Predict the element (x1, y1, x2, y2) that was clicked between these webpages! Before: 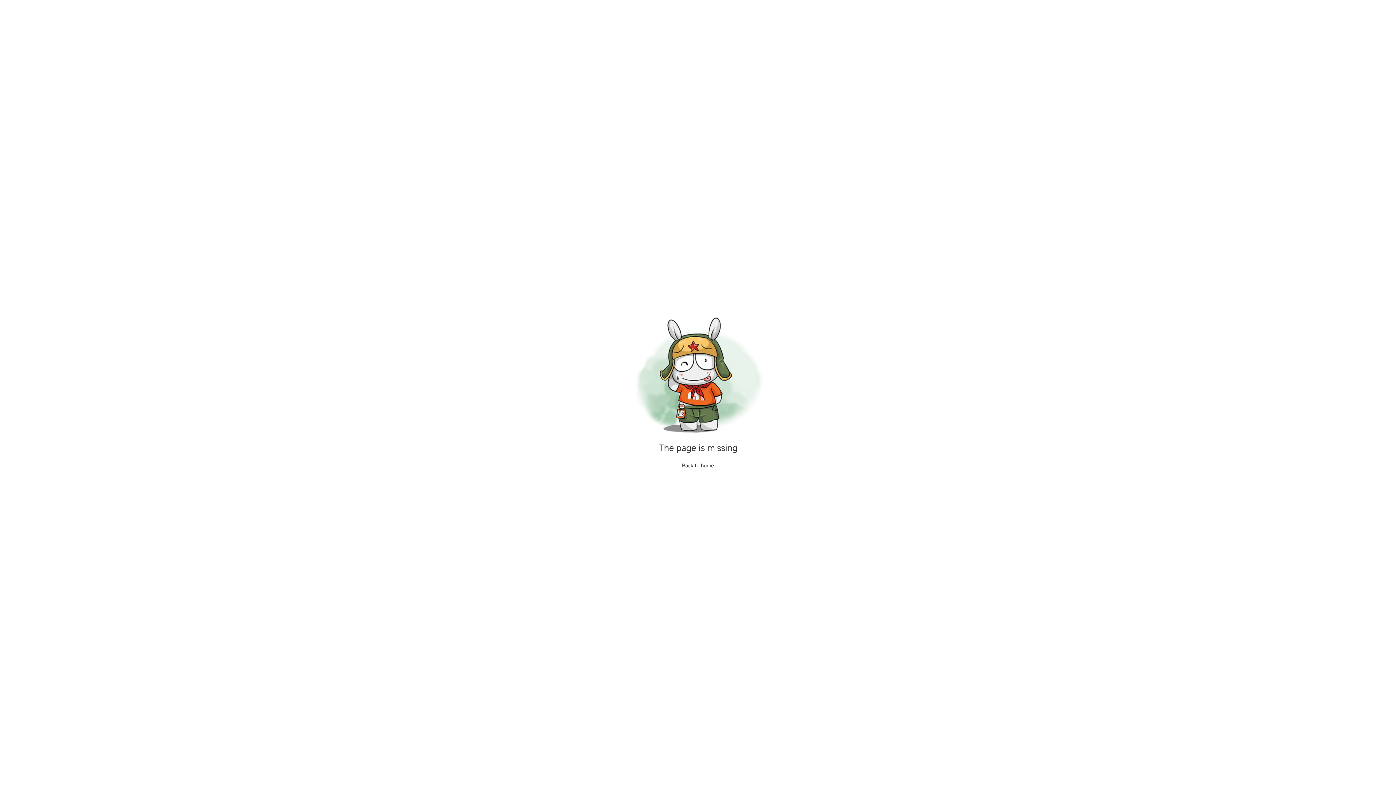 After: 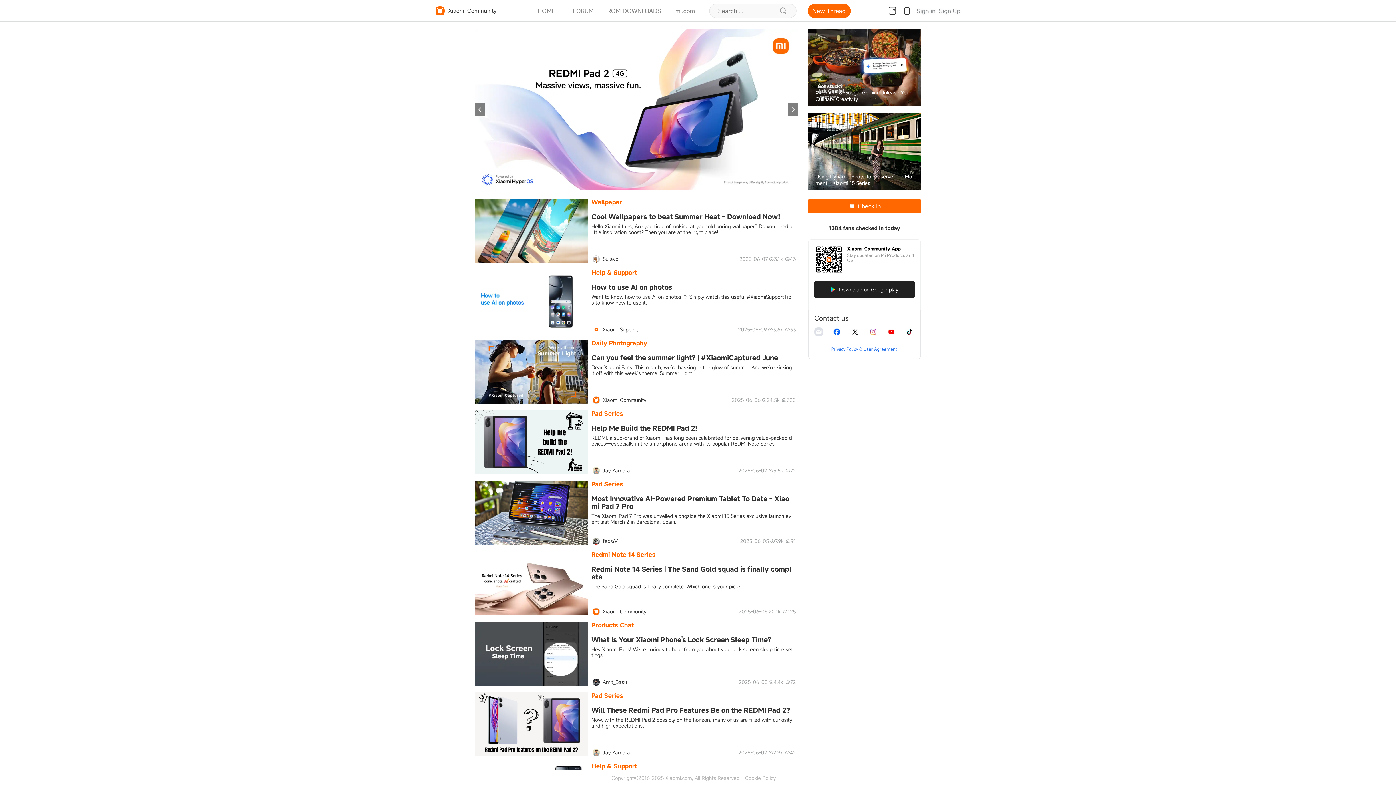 Action: bbox: (682, 462, 714, 468) label: Back to home